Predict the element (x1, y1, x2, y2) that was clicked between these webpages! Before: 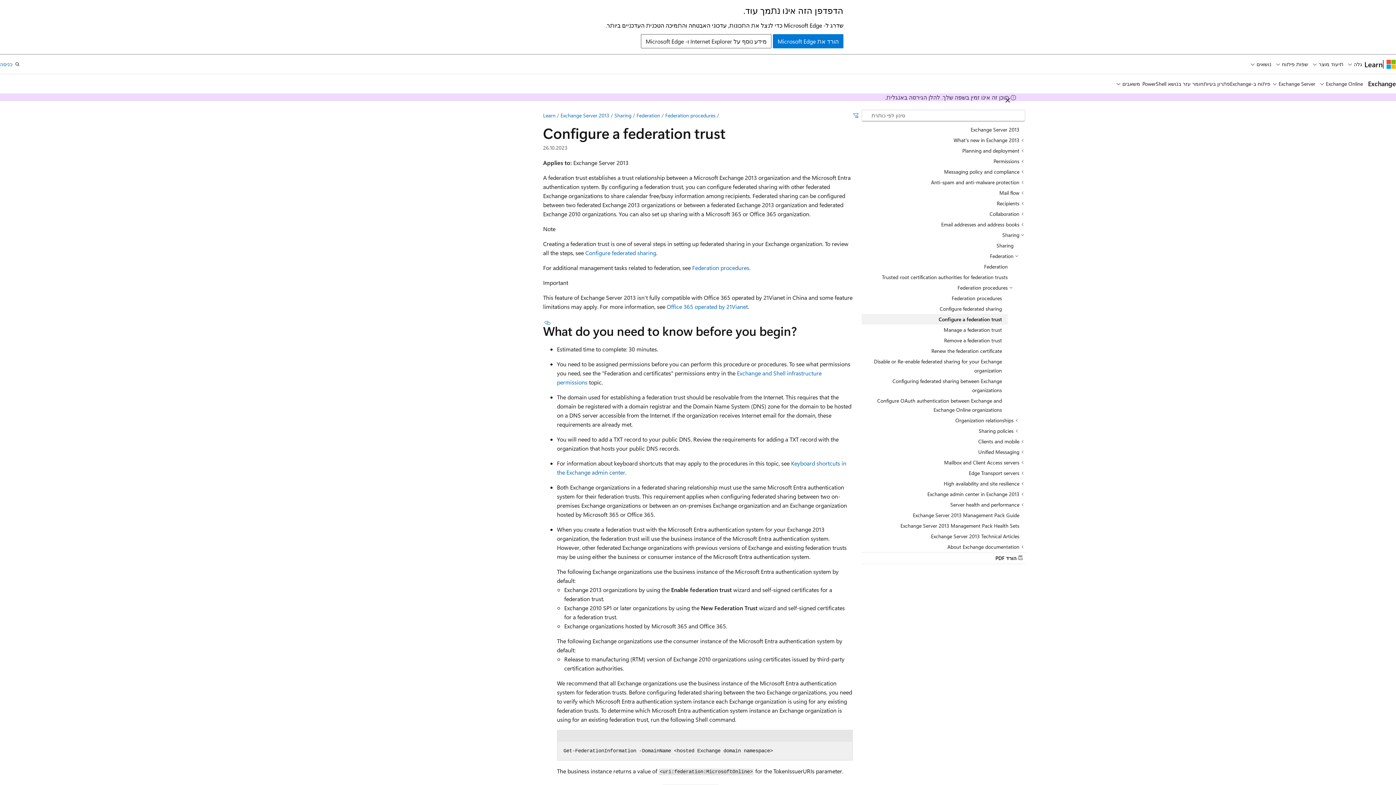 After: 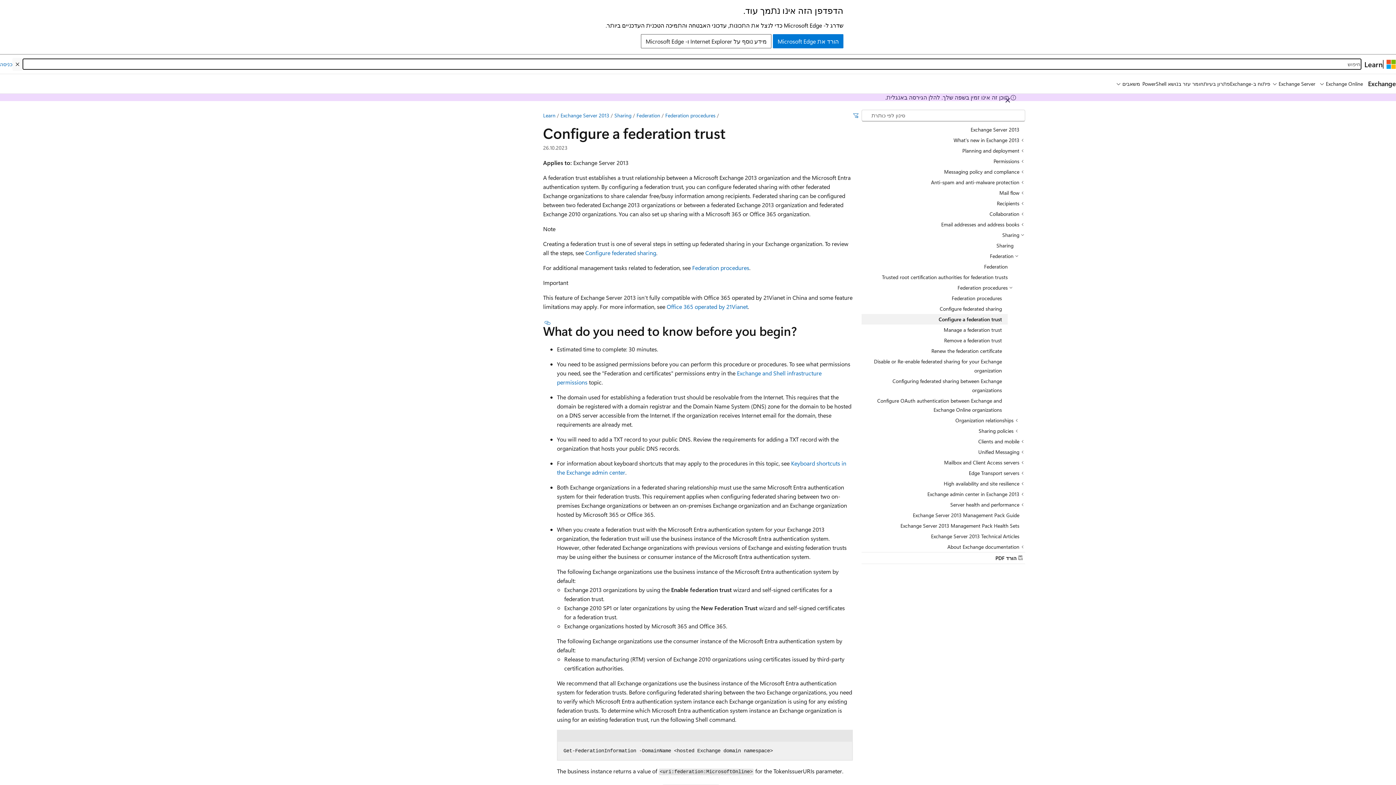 Action: bbox: (12, 57, 22, 70) label: פתח חיפוש